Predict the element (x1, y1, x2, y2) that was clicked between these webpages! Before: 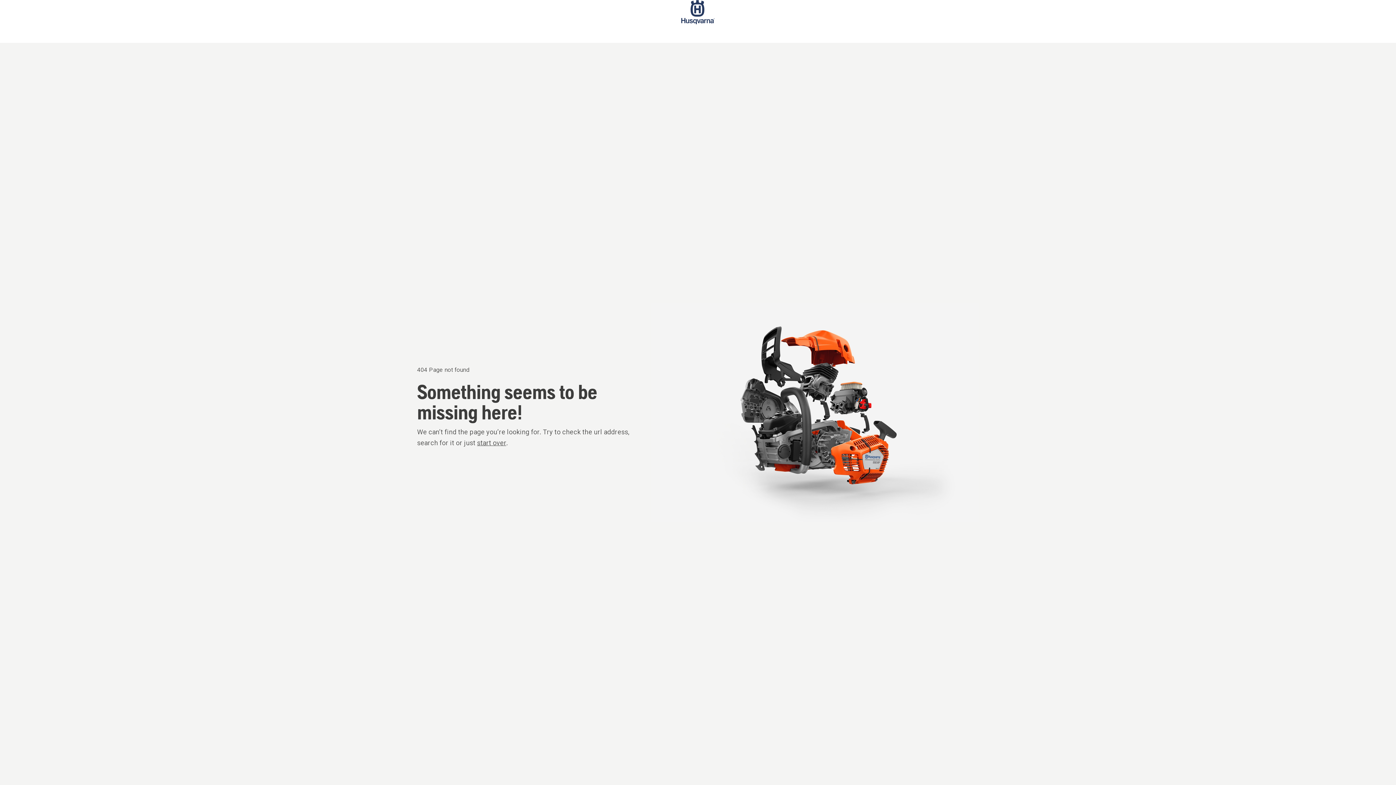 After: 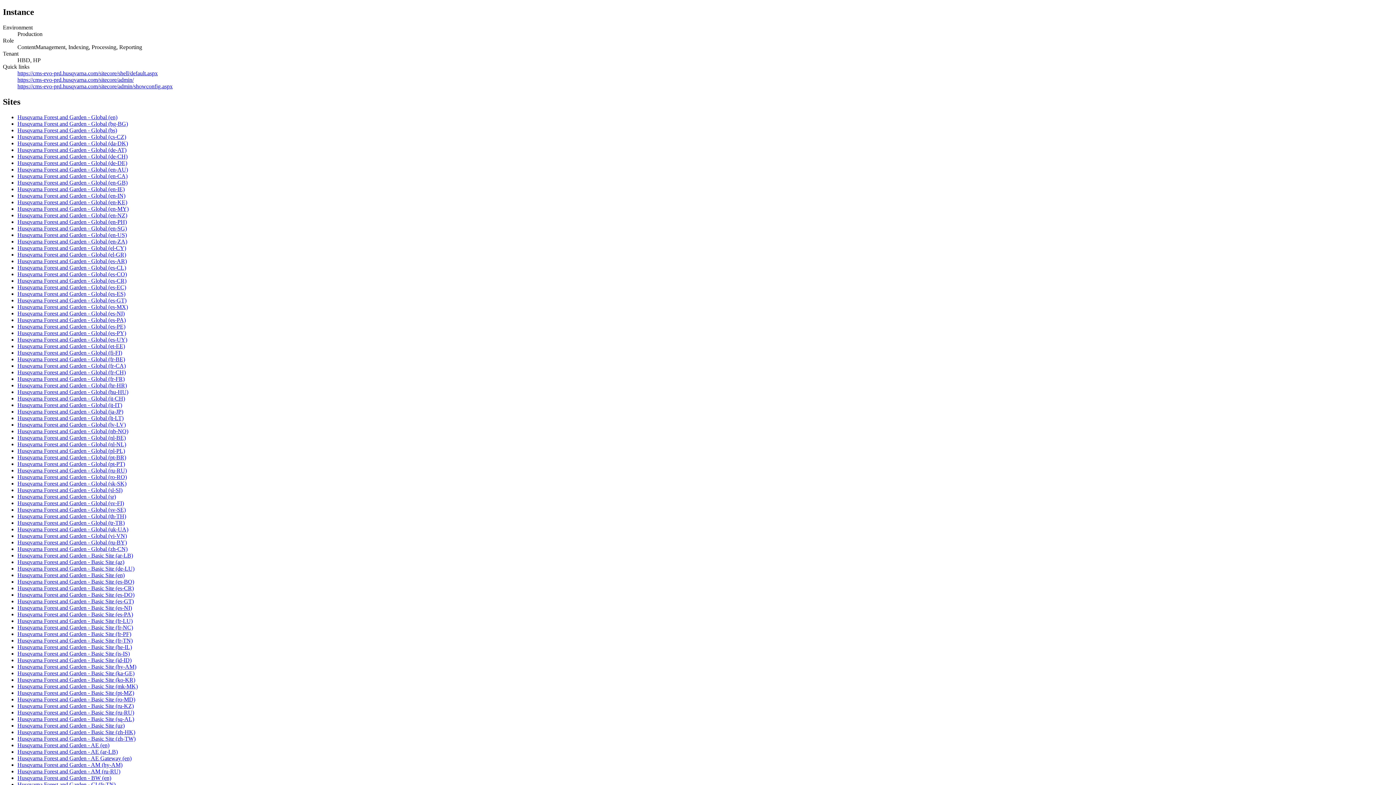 Action: bbox: (681, 0, 714, 42) label: Start page